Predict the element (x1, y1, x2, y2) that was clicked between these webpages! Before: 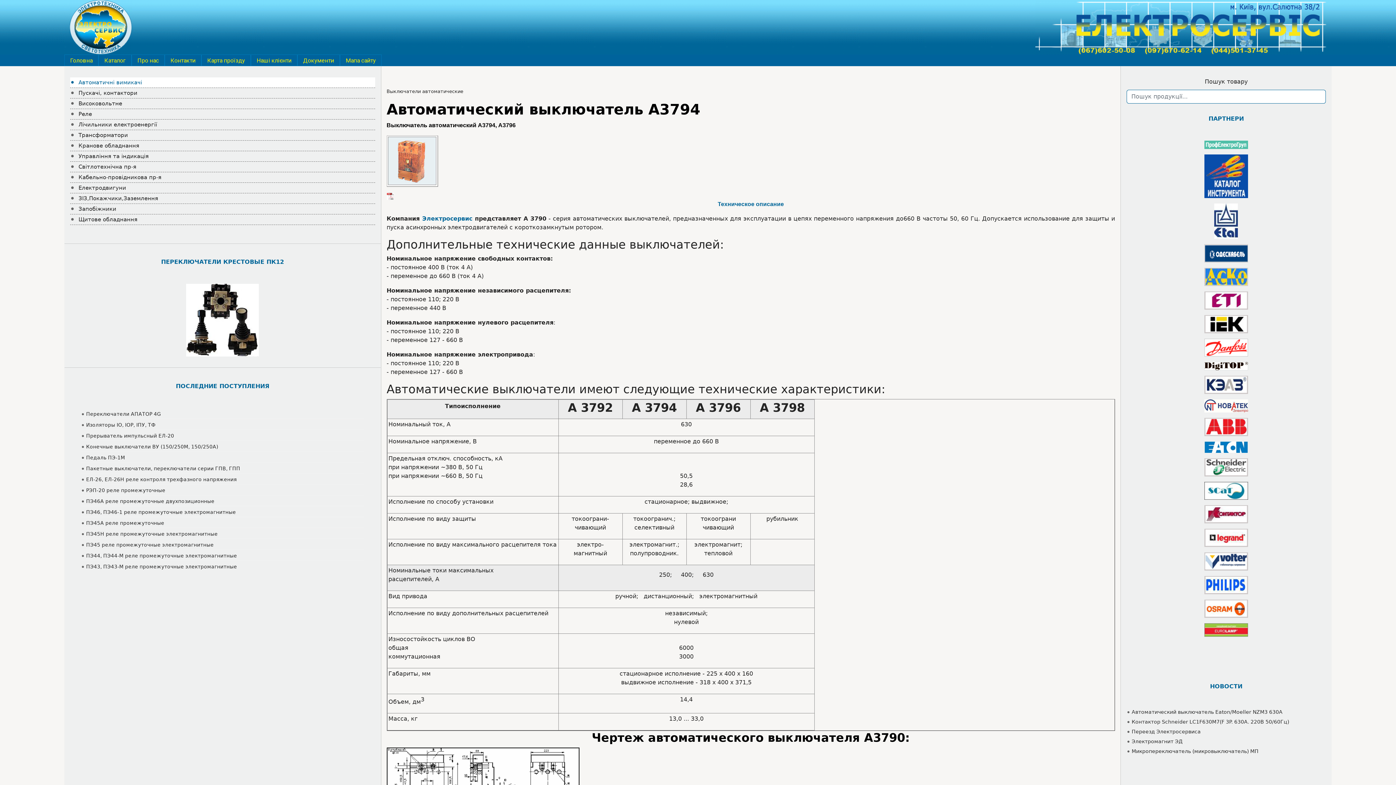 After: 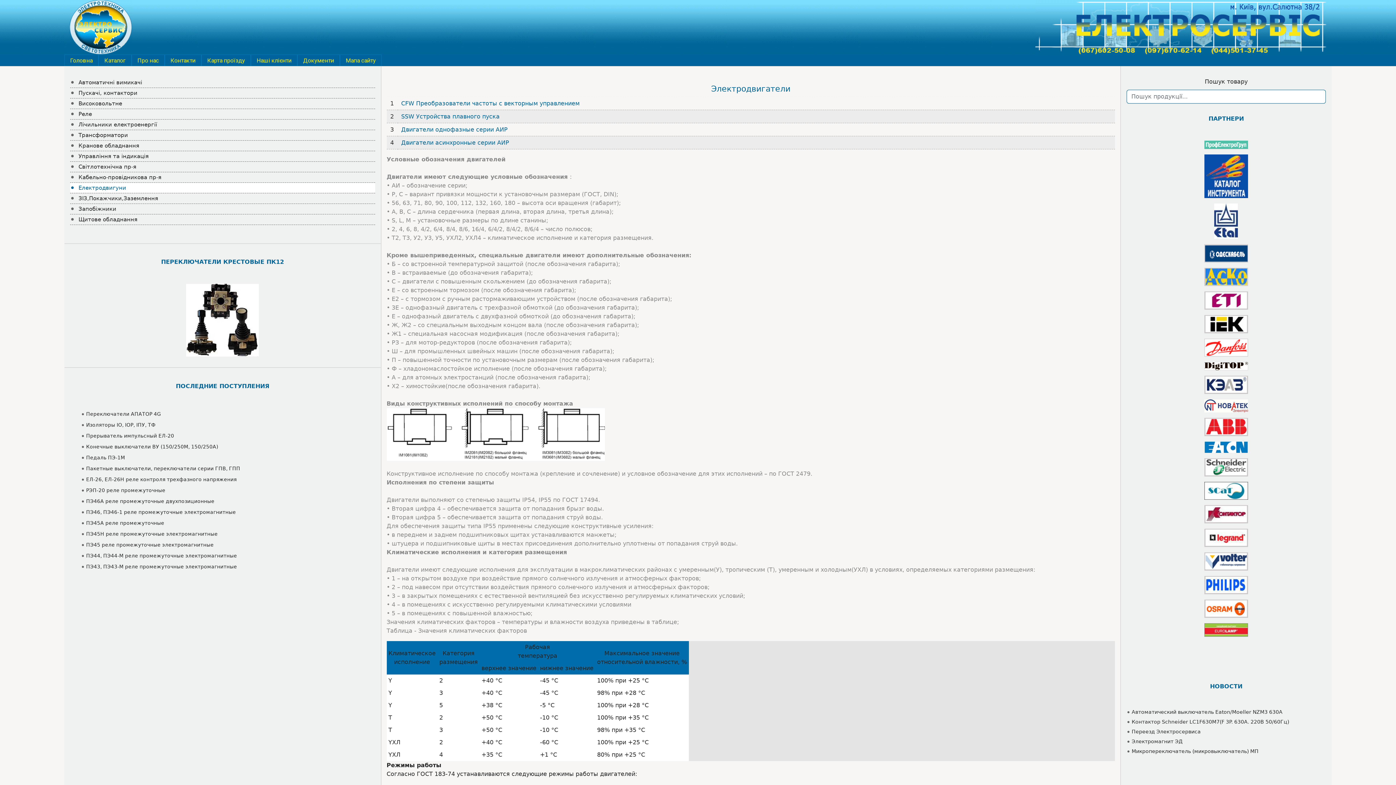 Action: bbox: (70, 182, 375, 193) label: Електродвигуни